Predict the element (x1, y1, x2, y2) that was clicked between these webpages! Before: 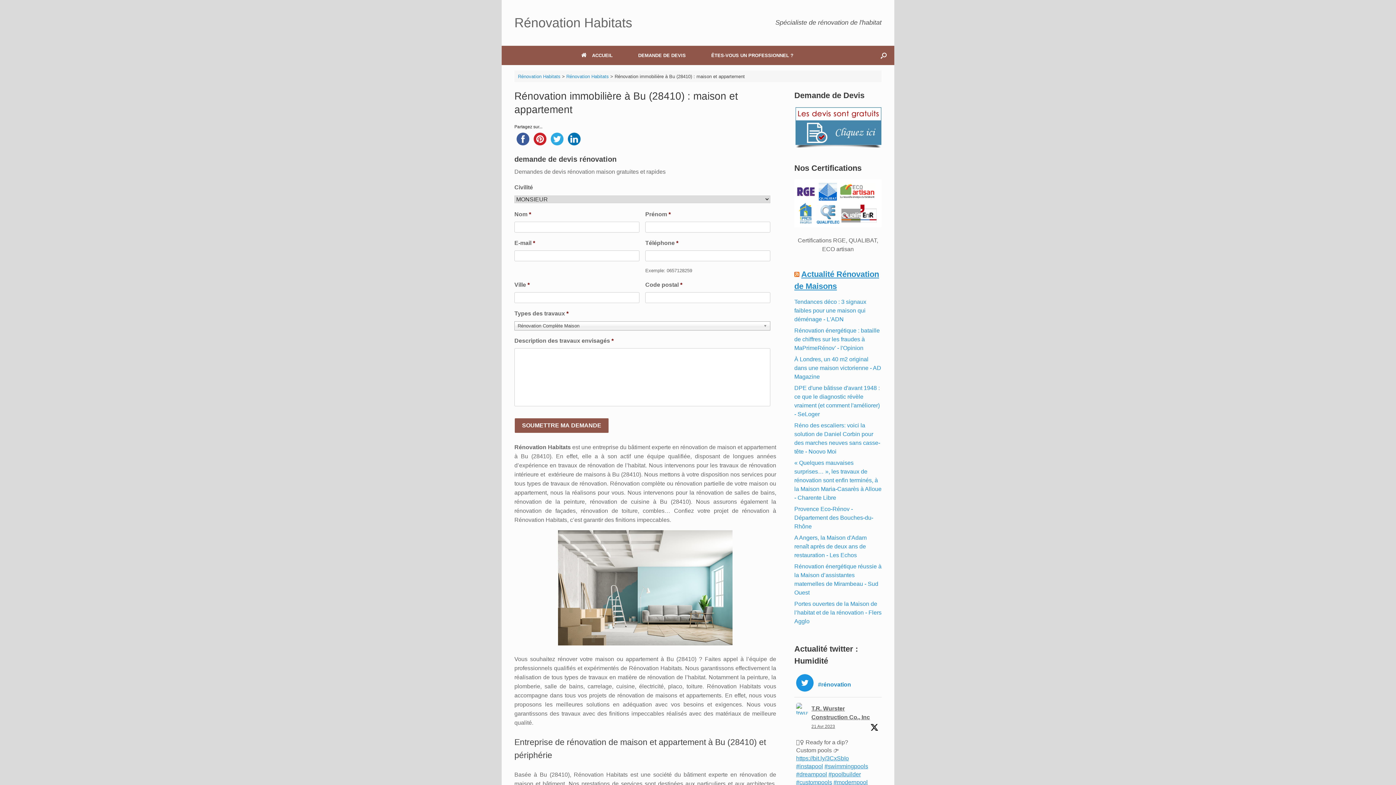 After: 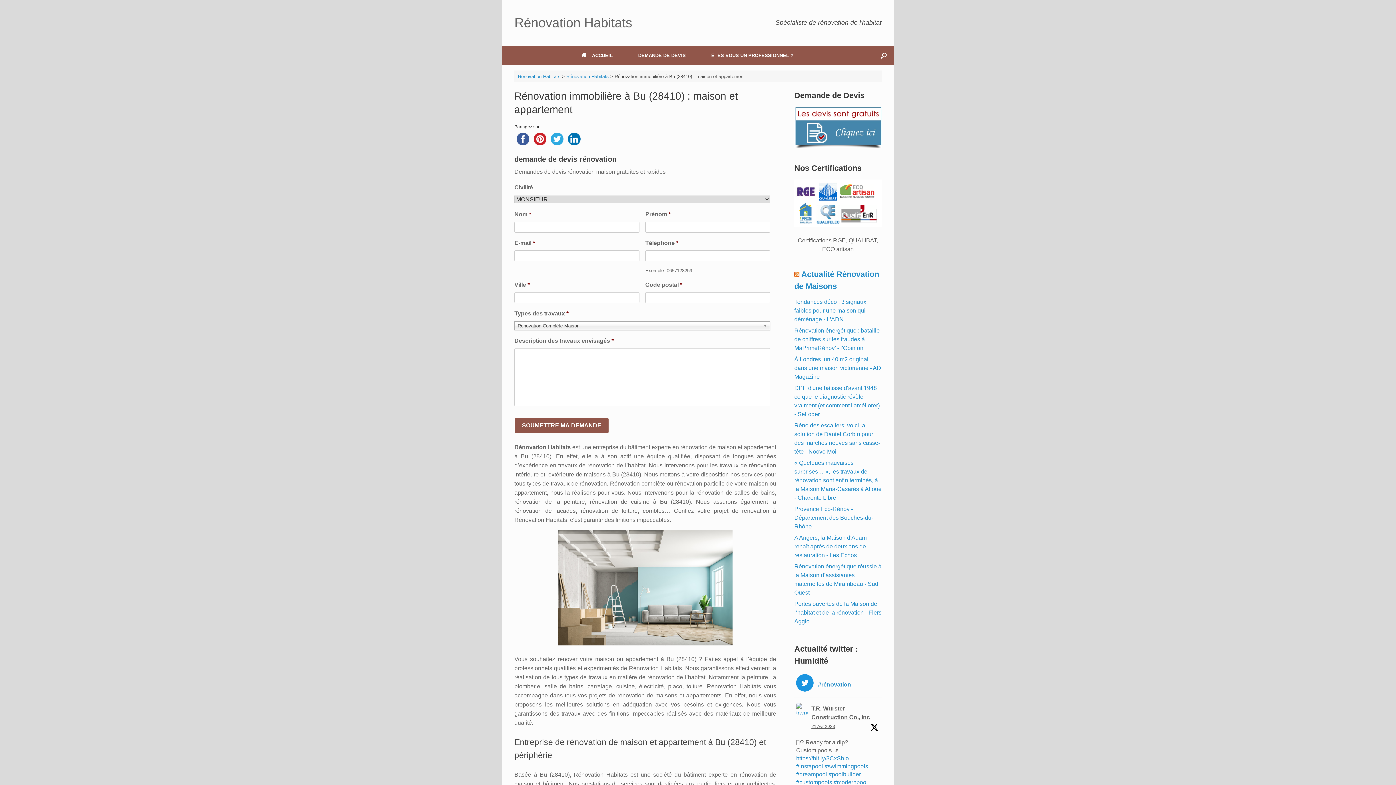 Action: bbox: (811, 724, 835, 729) label: 21 Avr 2023